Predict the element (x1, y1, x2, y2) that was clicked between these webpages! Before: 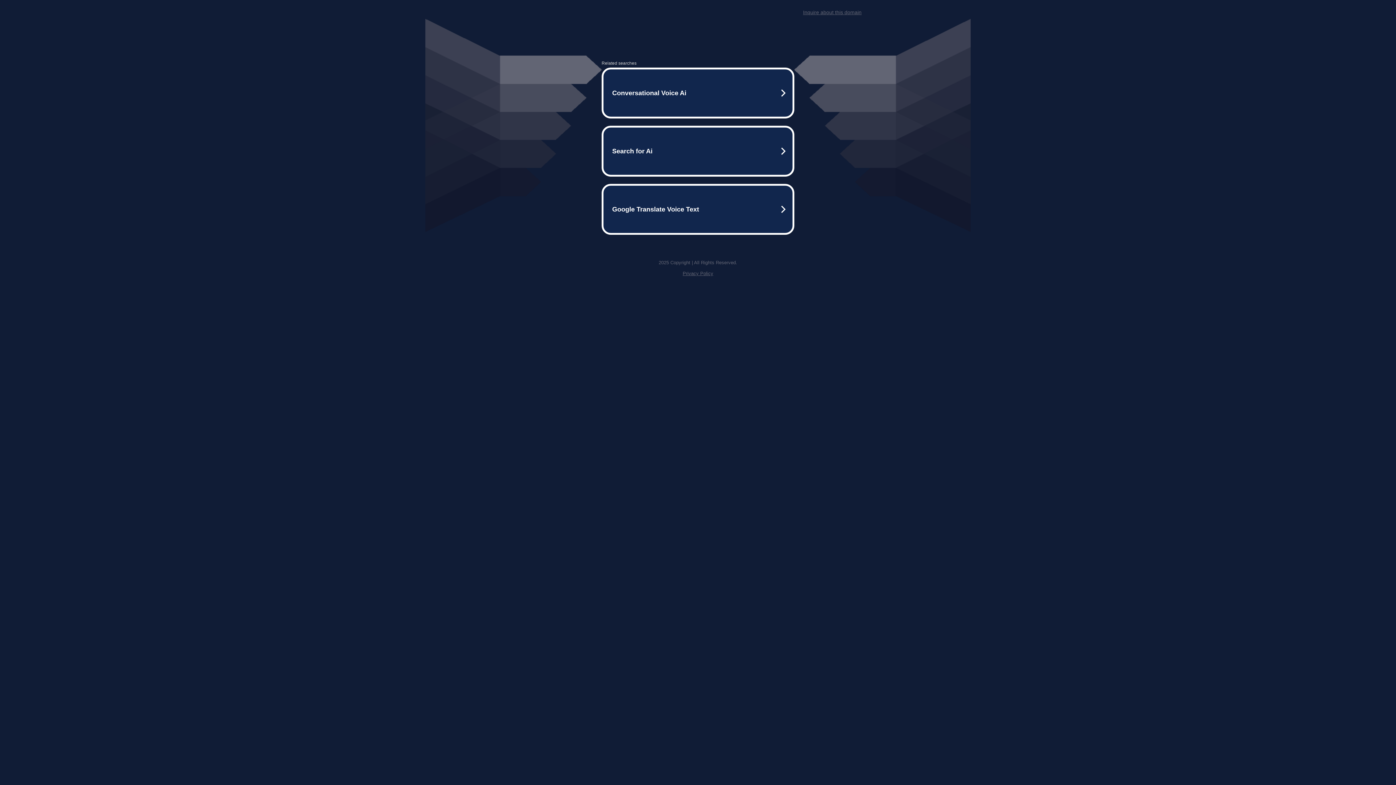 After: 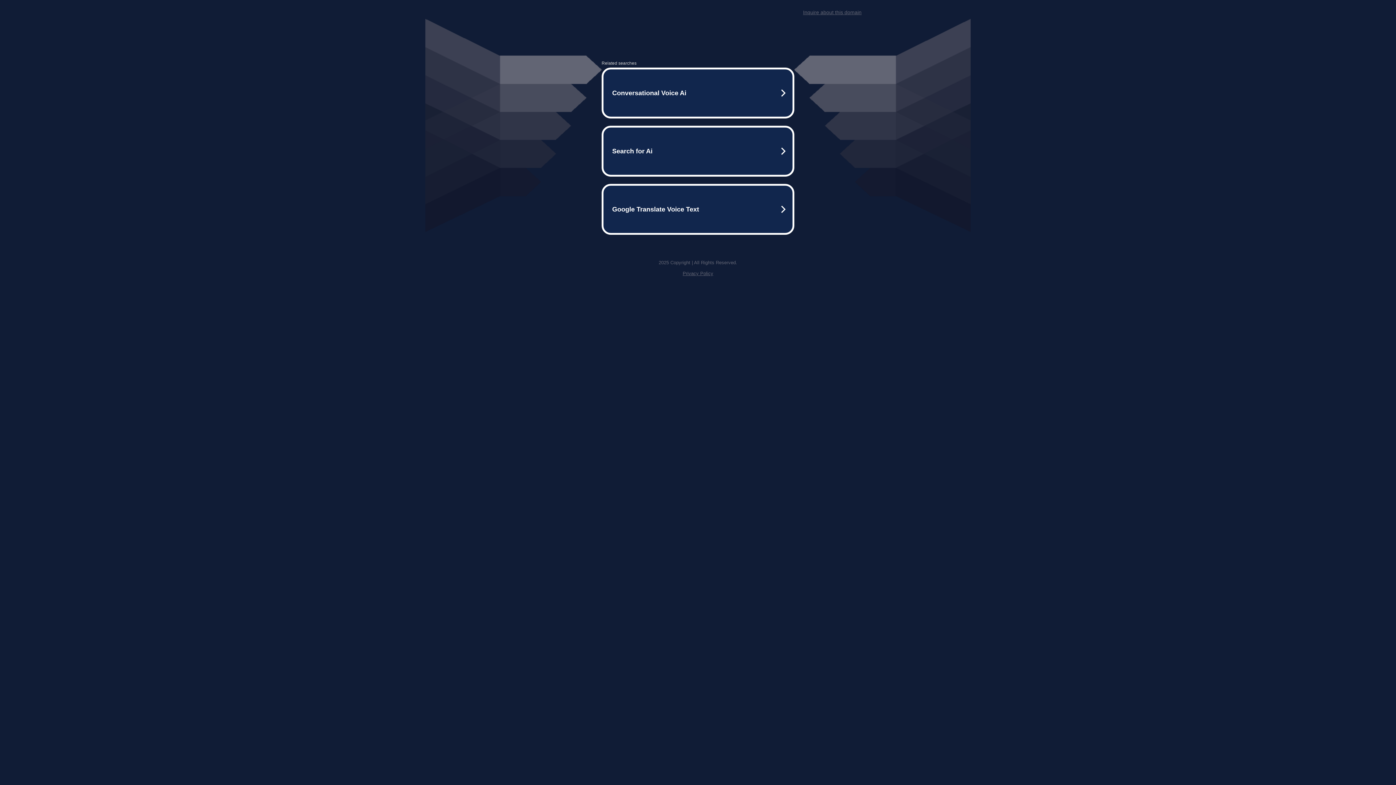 Action: bbox: (682, 270, 713, 276) label: Privacy Policy